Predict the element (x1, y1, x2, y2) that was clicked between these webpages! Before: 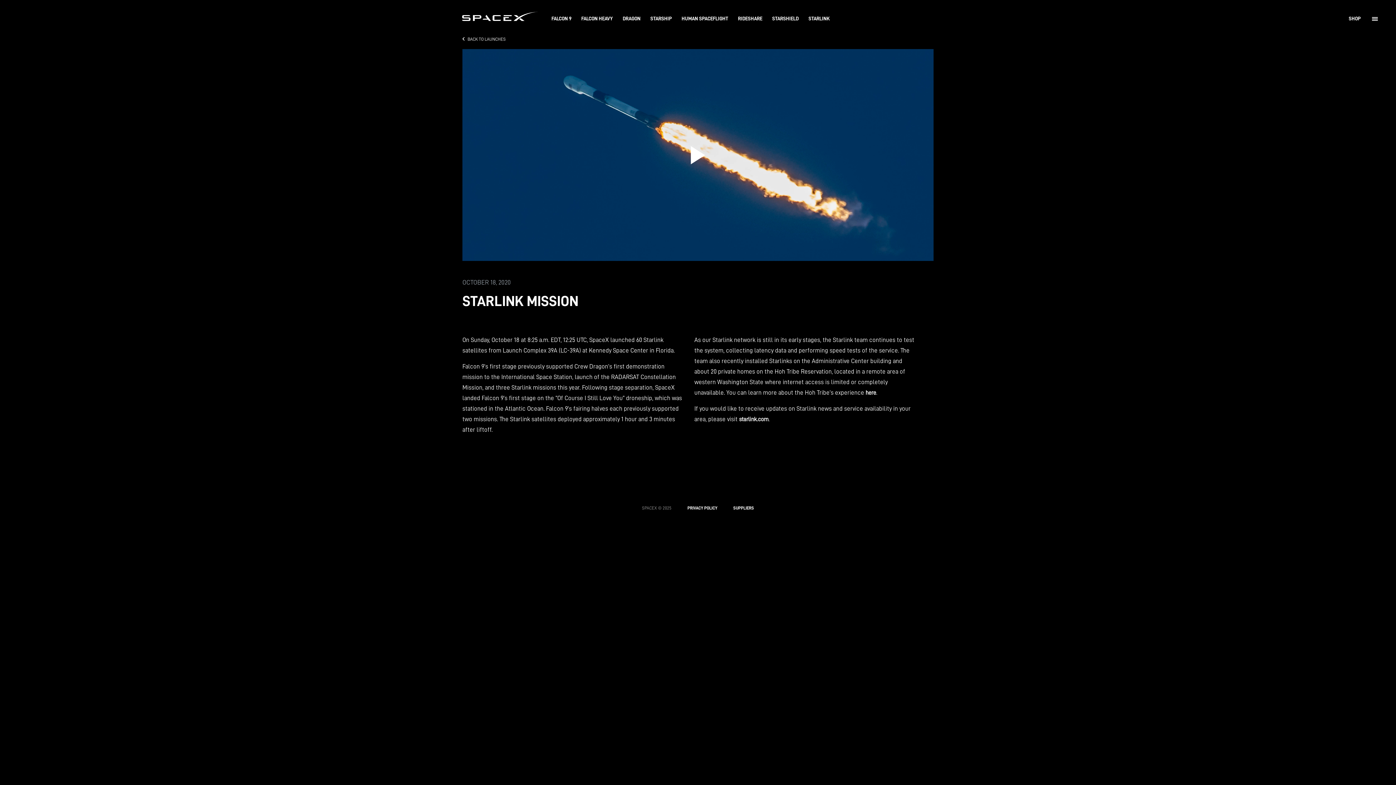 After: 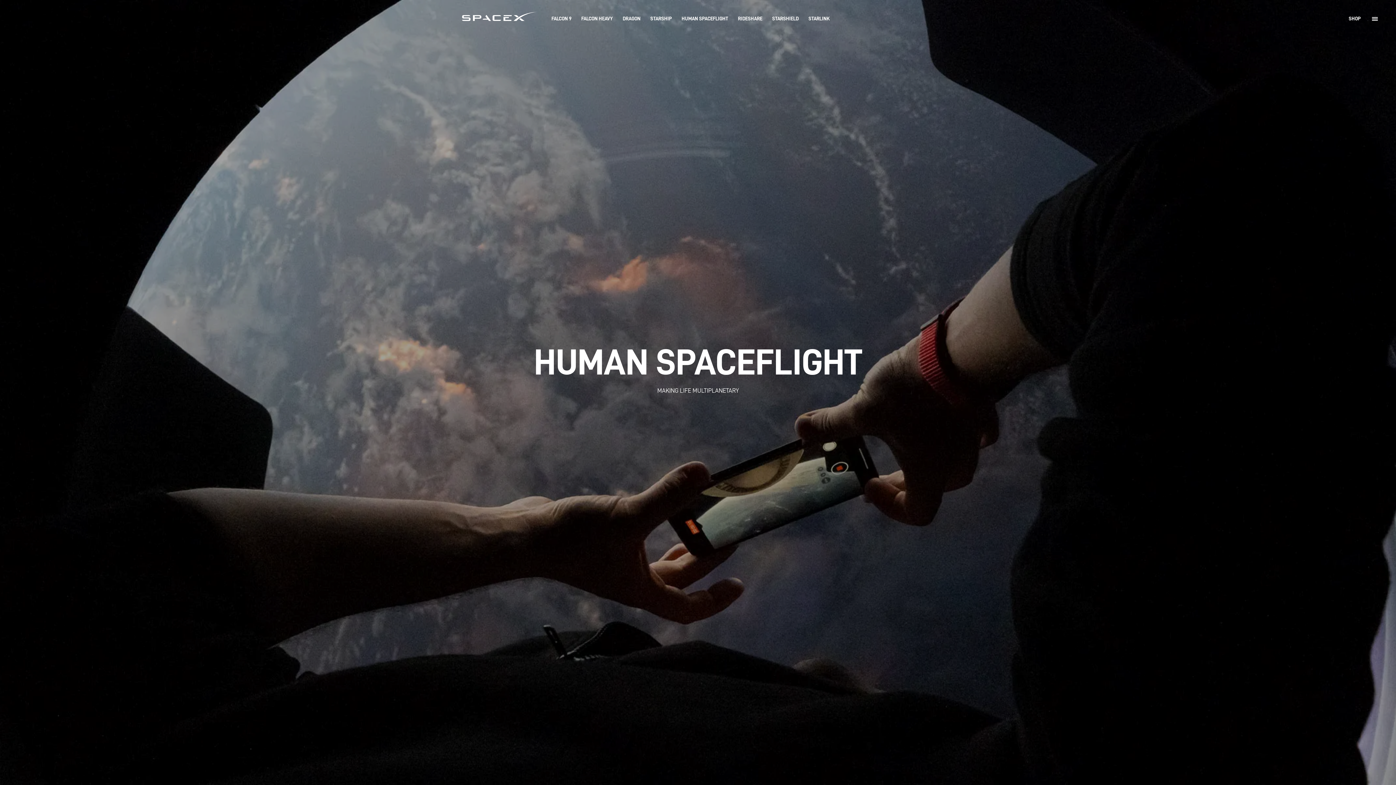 Action: label: Human Spaceflight page bbox: (681, 15, 728, 22)